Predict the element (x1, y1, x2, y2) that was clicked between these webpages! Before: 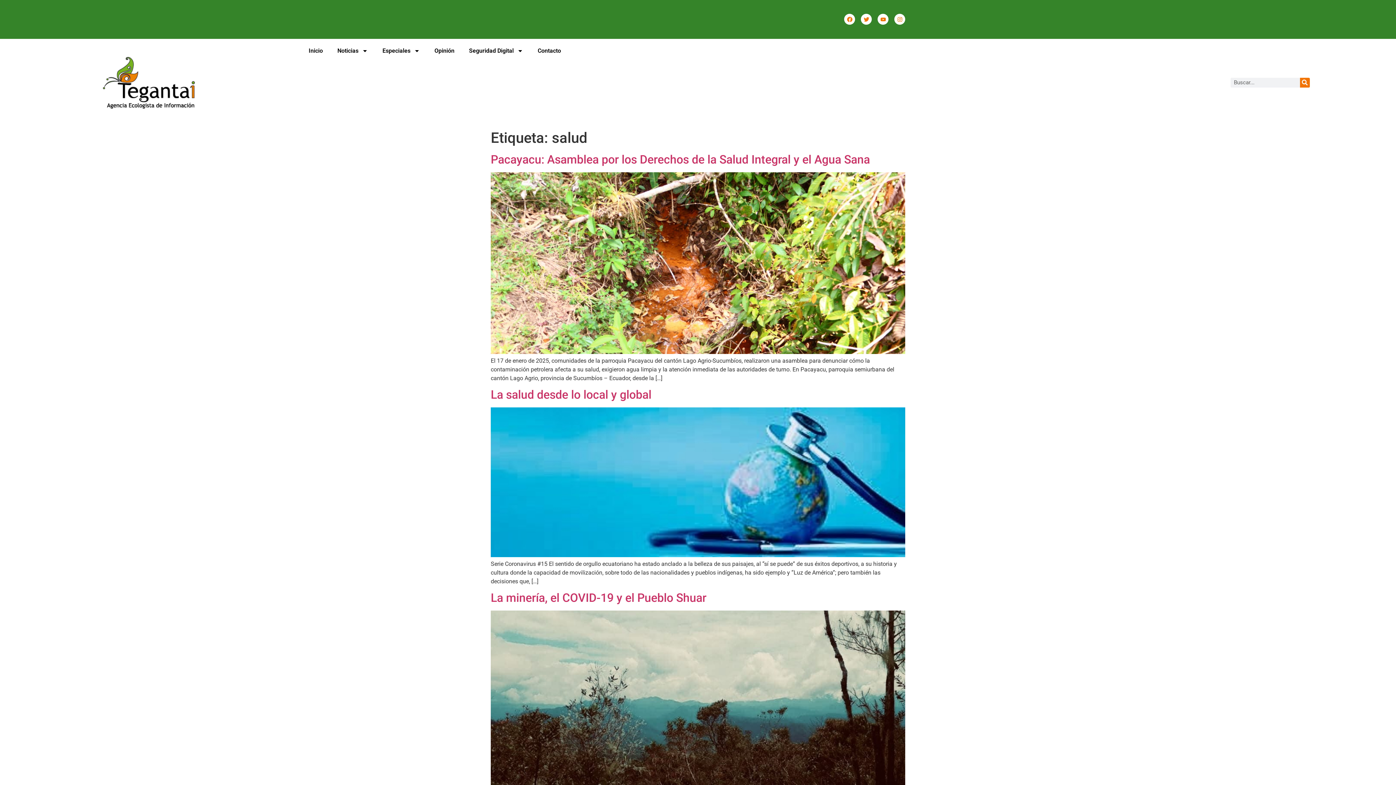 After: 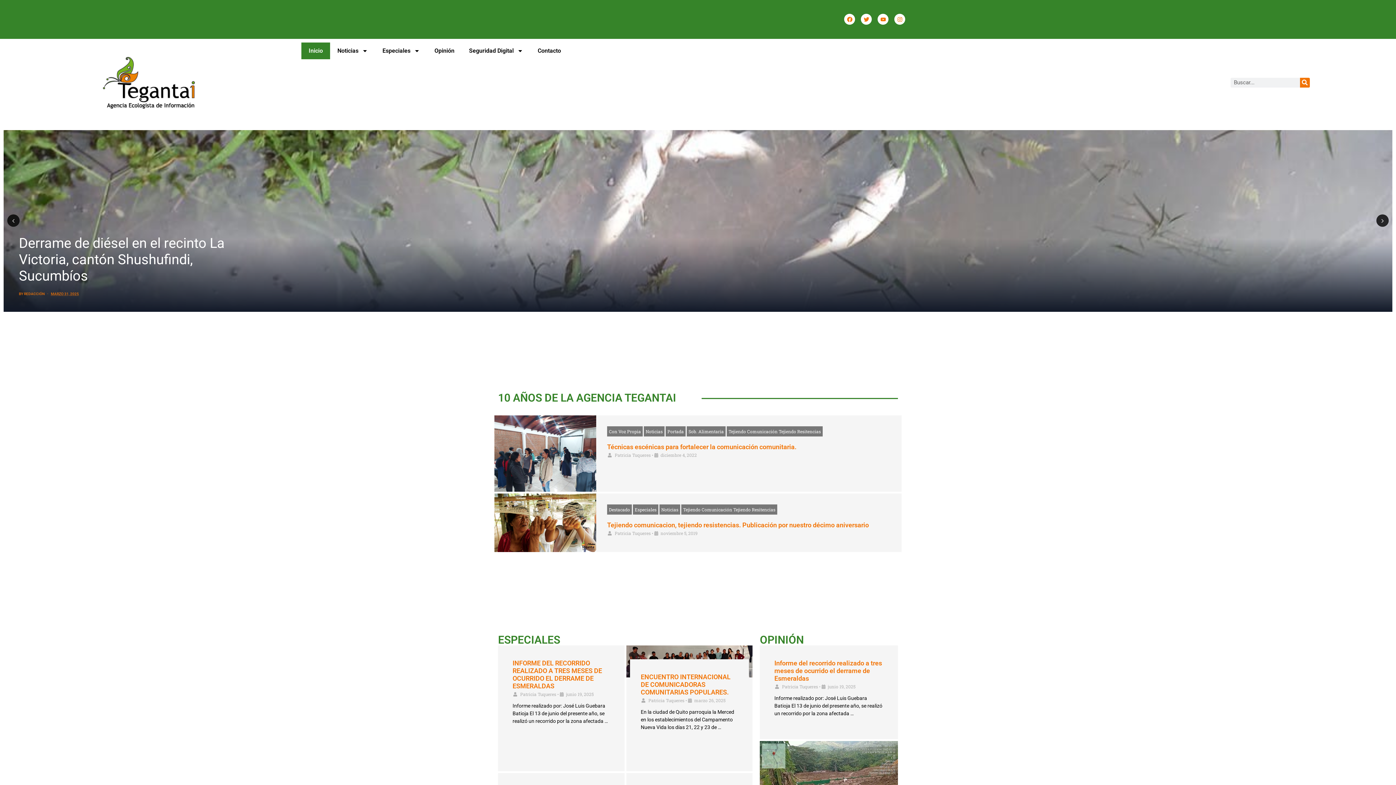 Action: label: Inicio bbox: (301, 42, 330, 59)